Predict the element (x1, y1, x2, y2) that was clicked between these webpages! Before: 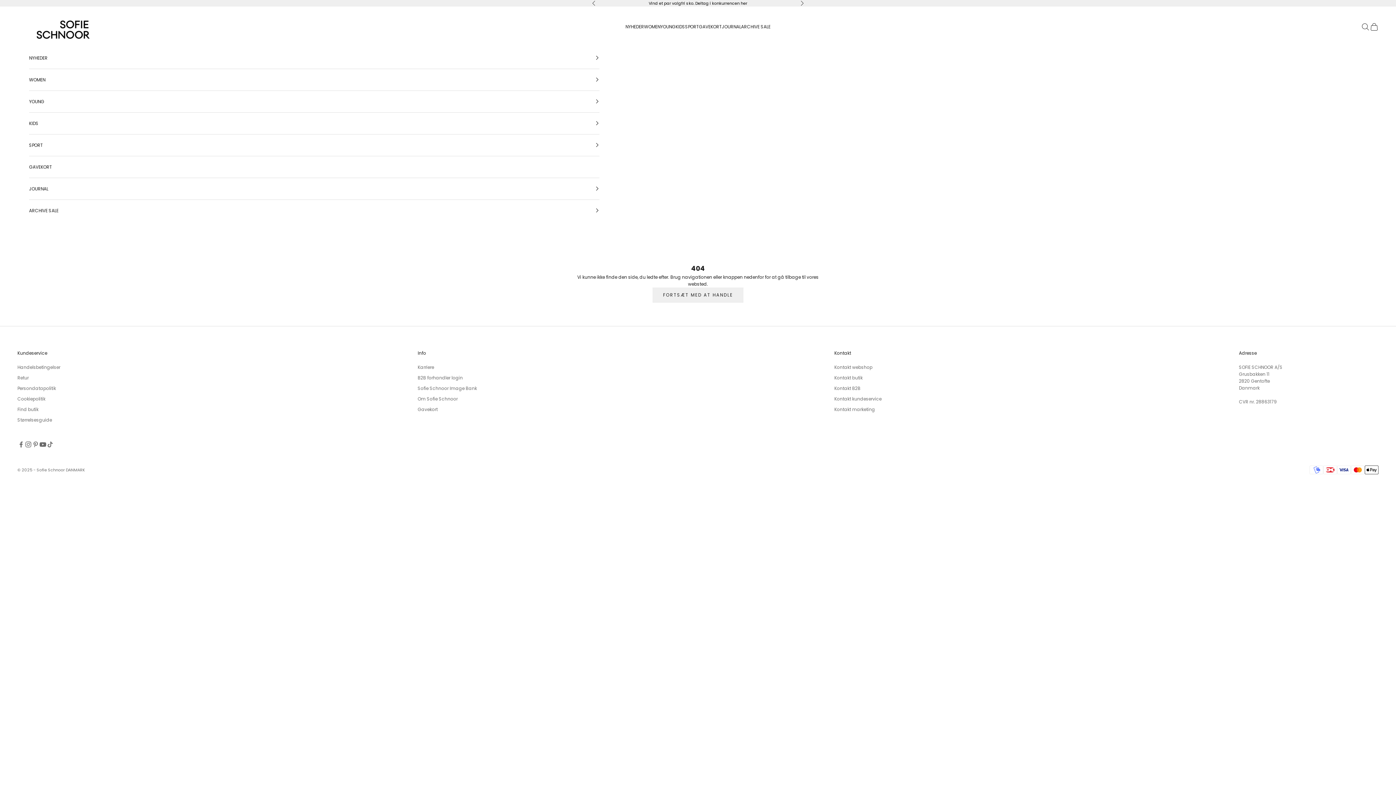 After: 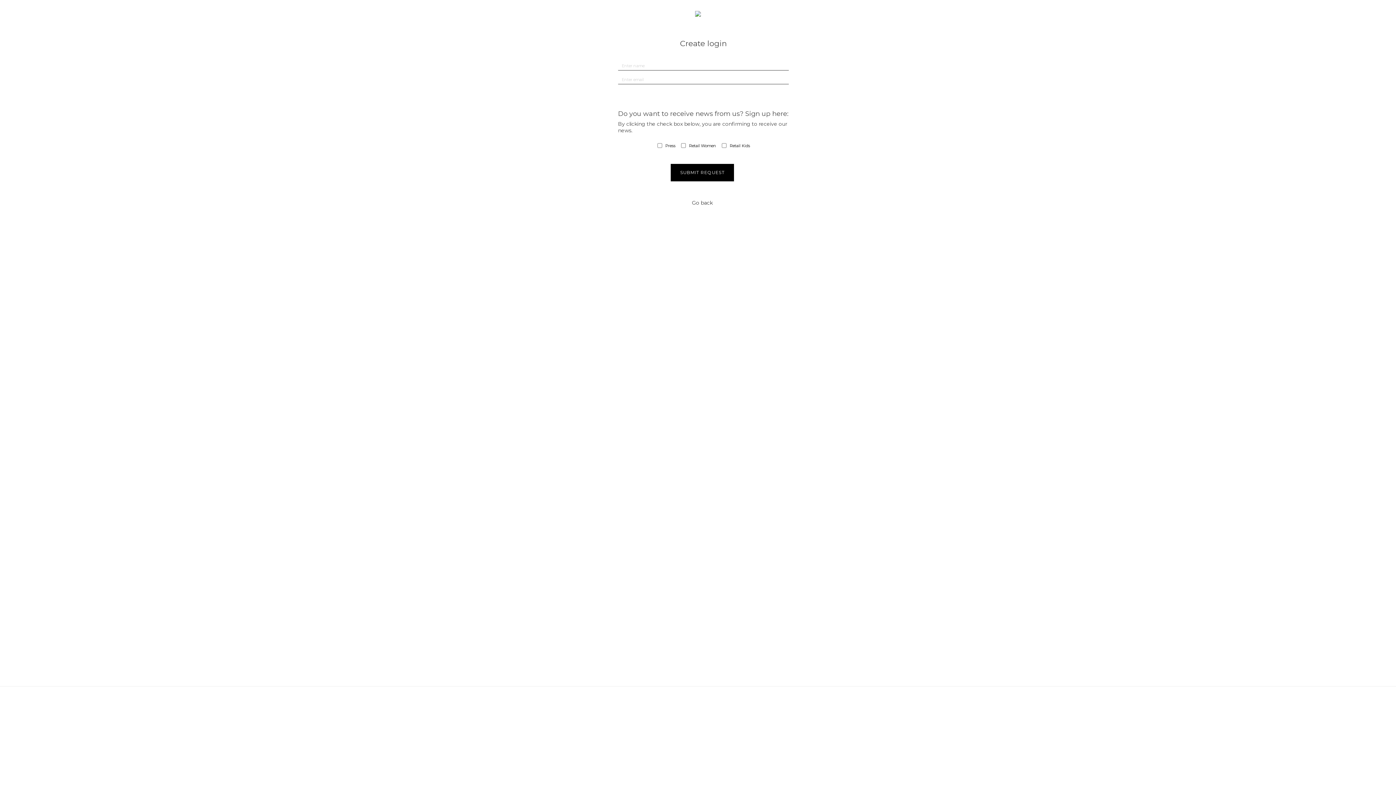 Action: label: Sofie Schnoor Image Bank bbox: (417, 385, 477, 391)